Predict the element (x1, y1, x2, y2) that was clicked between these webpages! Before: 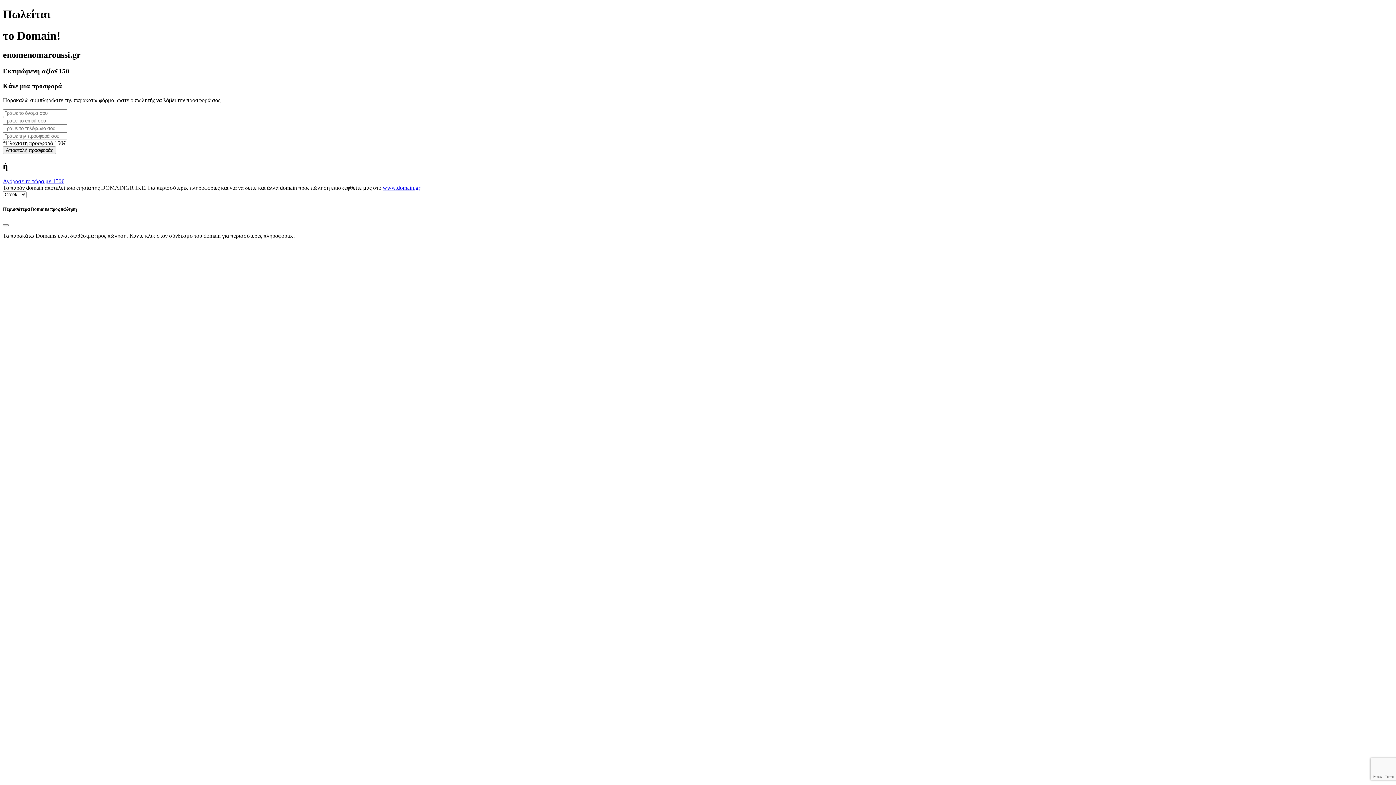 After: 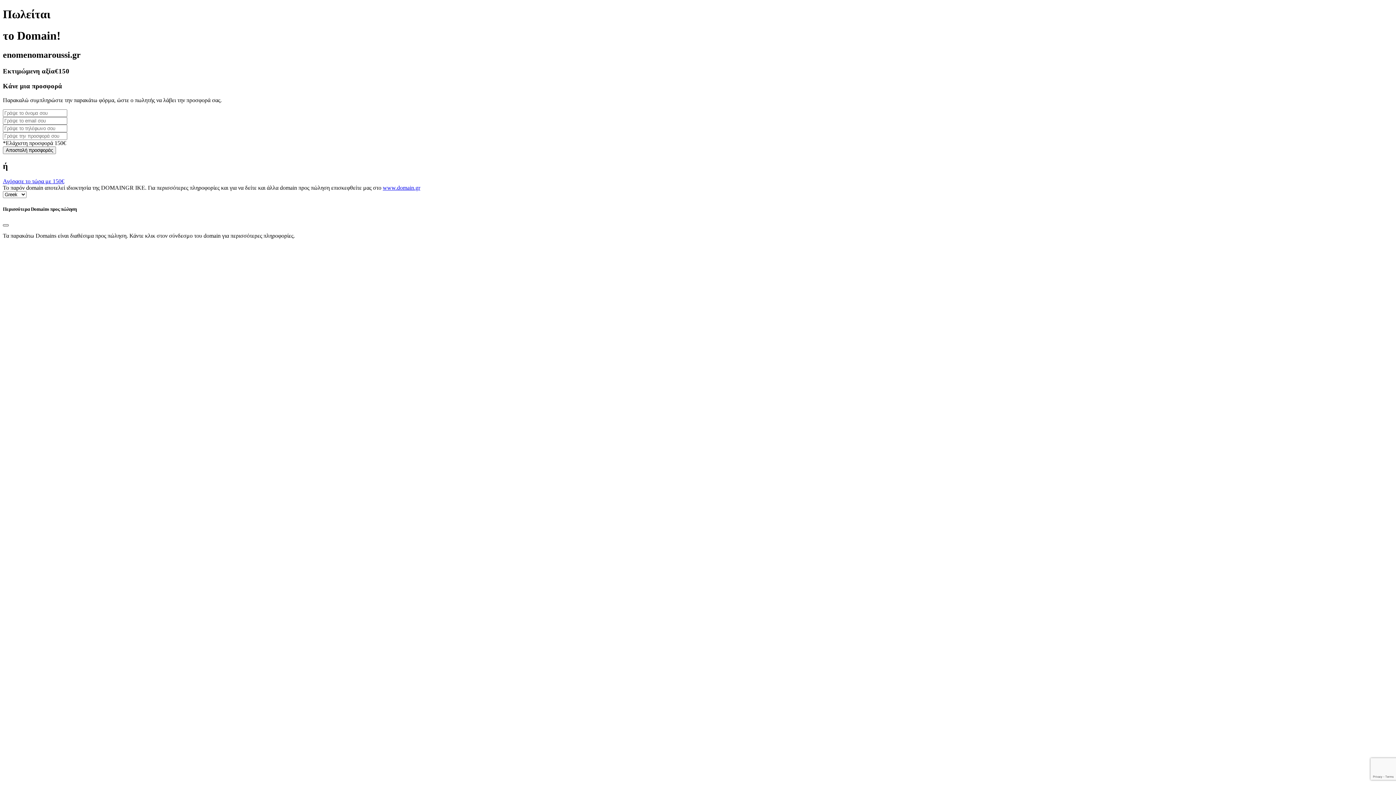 Action: label: Close bbox: (2, 224, 8, 226)